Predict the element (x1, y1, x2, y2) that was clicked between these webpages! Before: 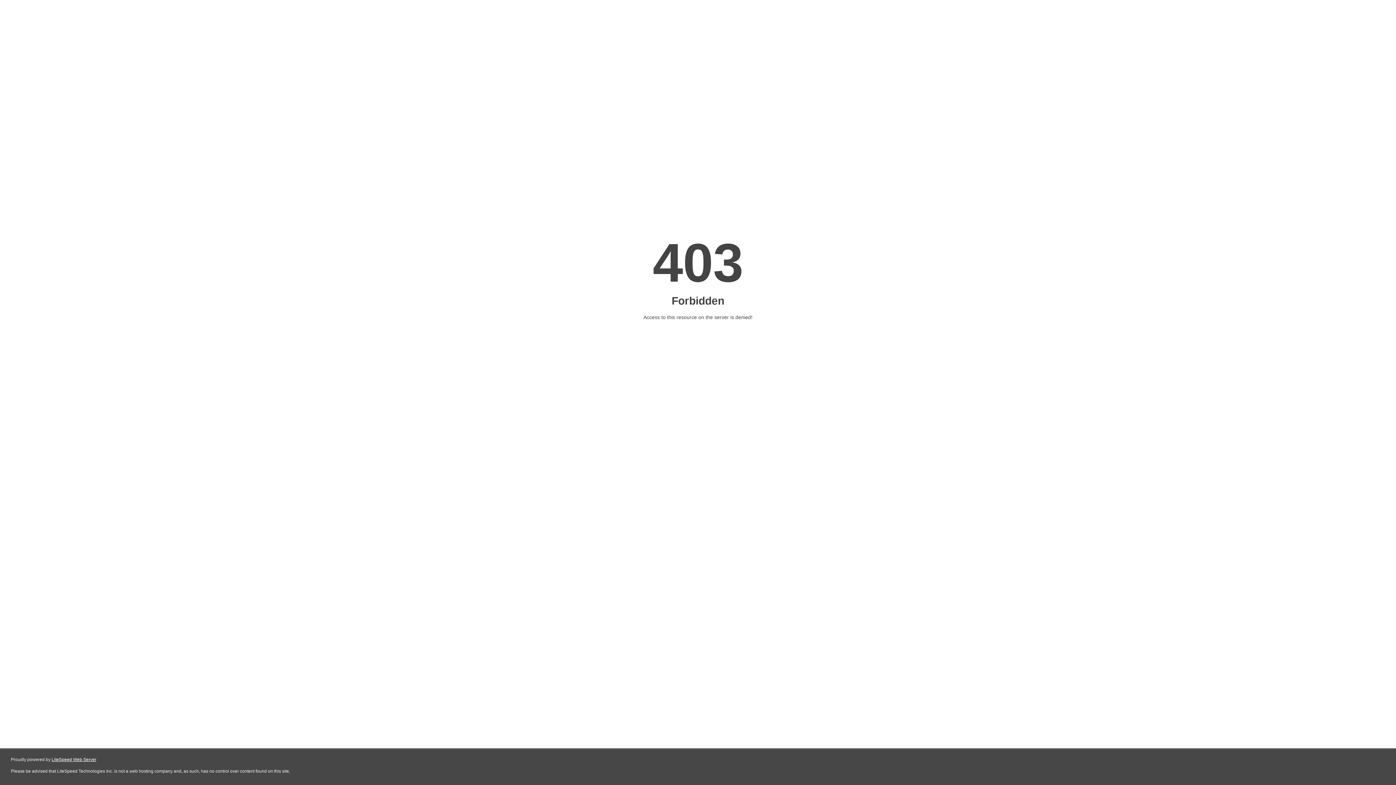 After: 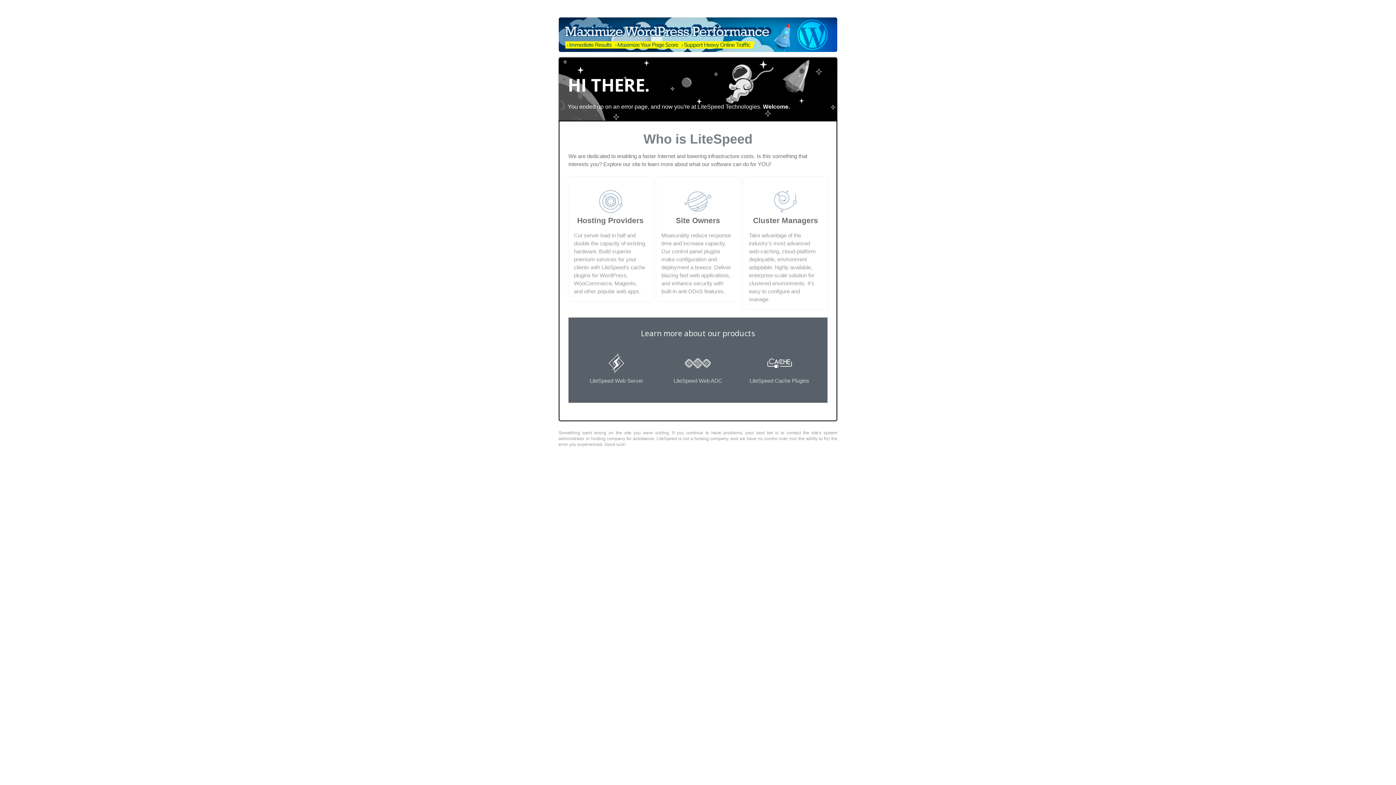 Action: bbox: (51, 757, 96, 762) label: LiteSpeed Web Server